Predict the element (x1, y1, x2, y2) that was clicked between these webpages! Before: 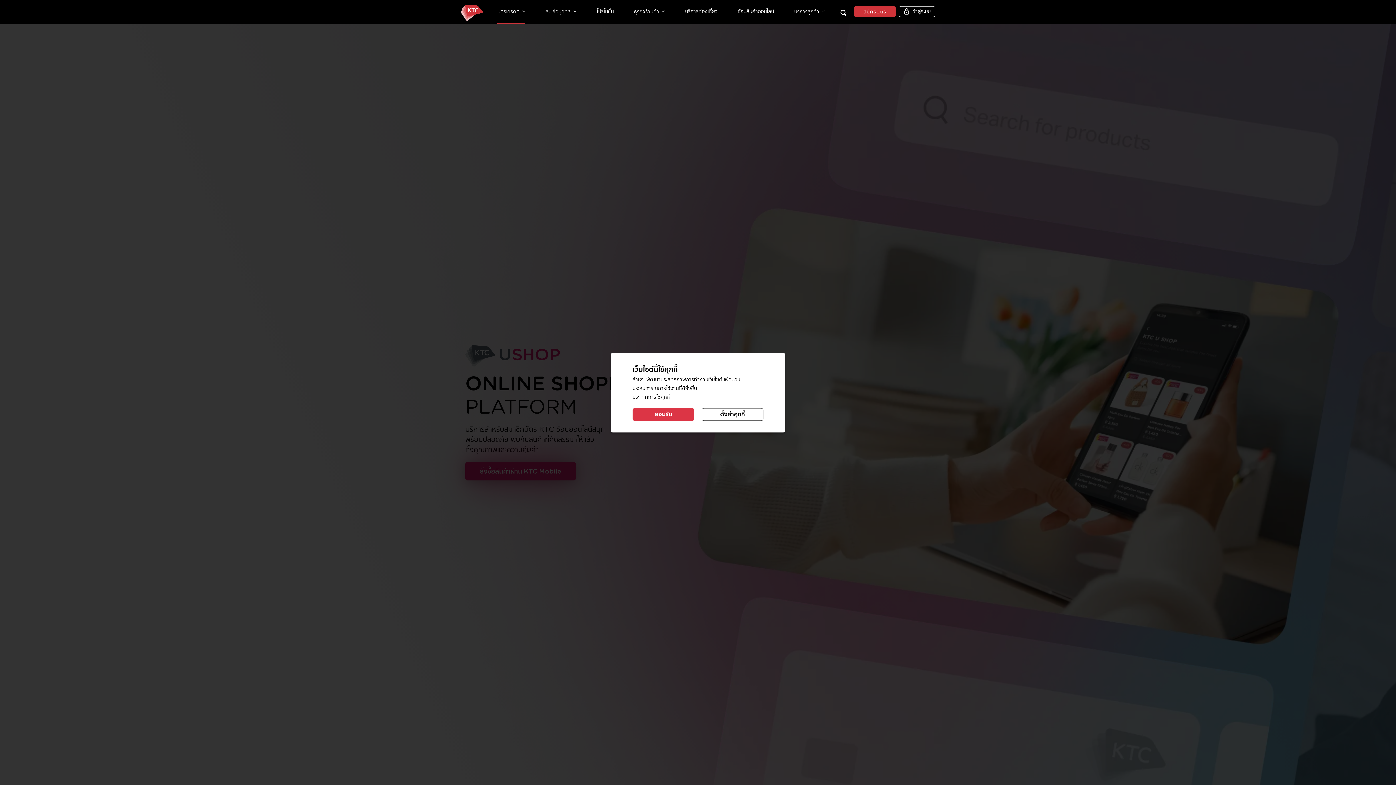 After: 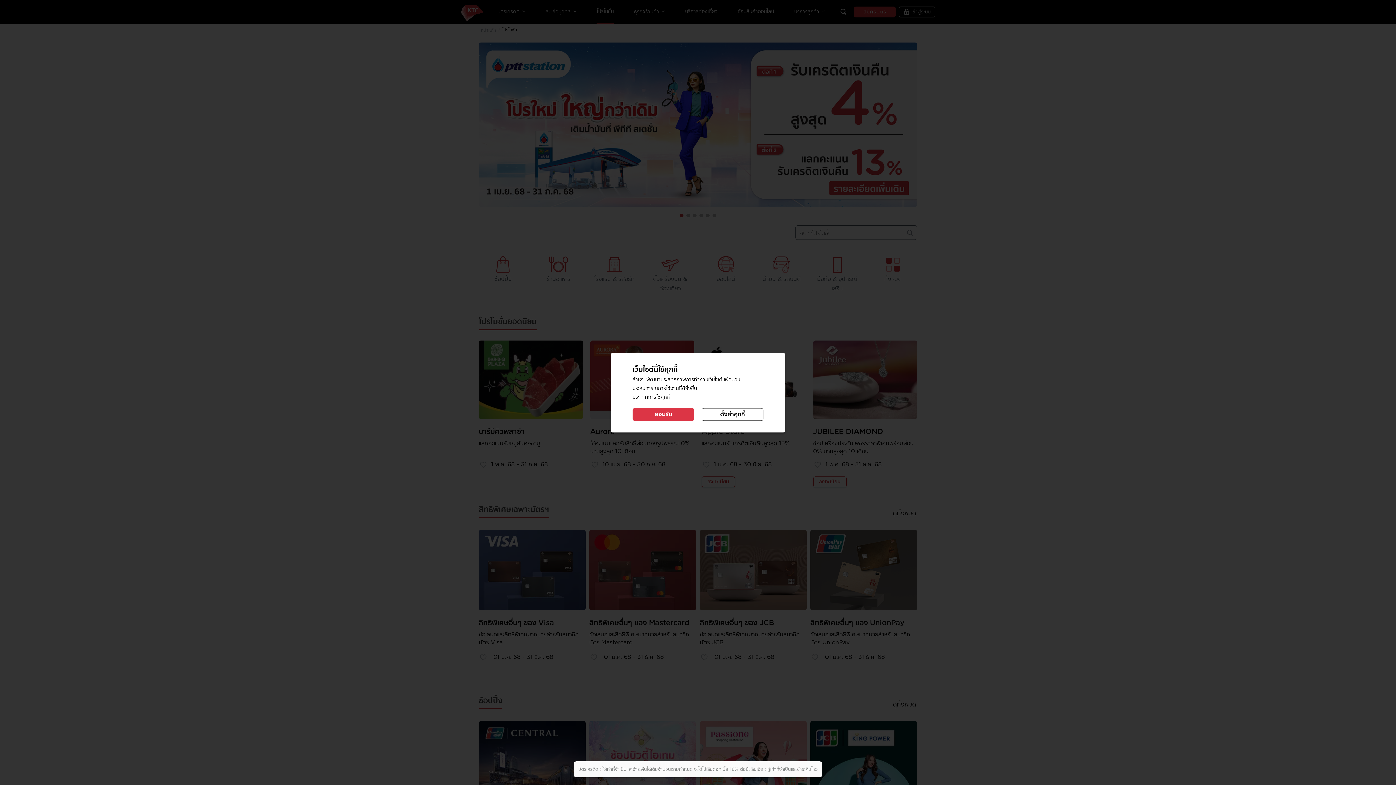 Action: bbox: (595, 1, 613, 24)